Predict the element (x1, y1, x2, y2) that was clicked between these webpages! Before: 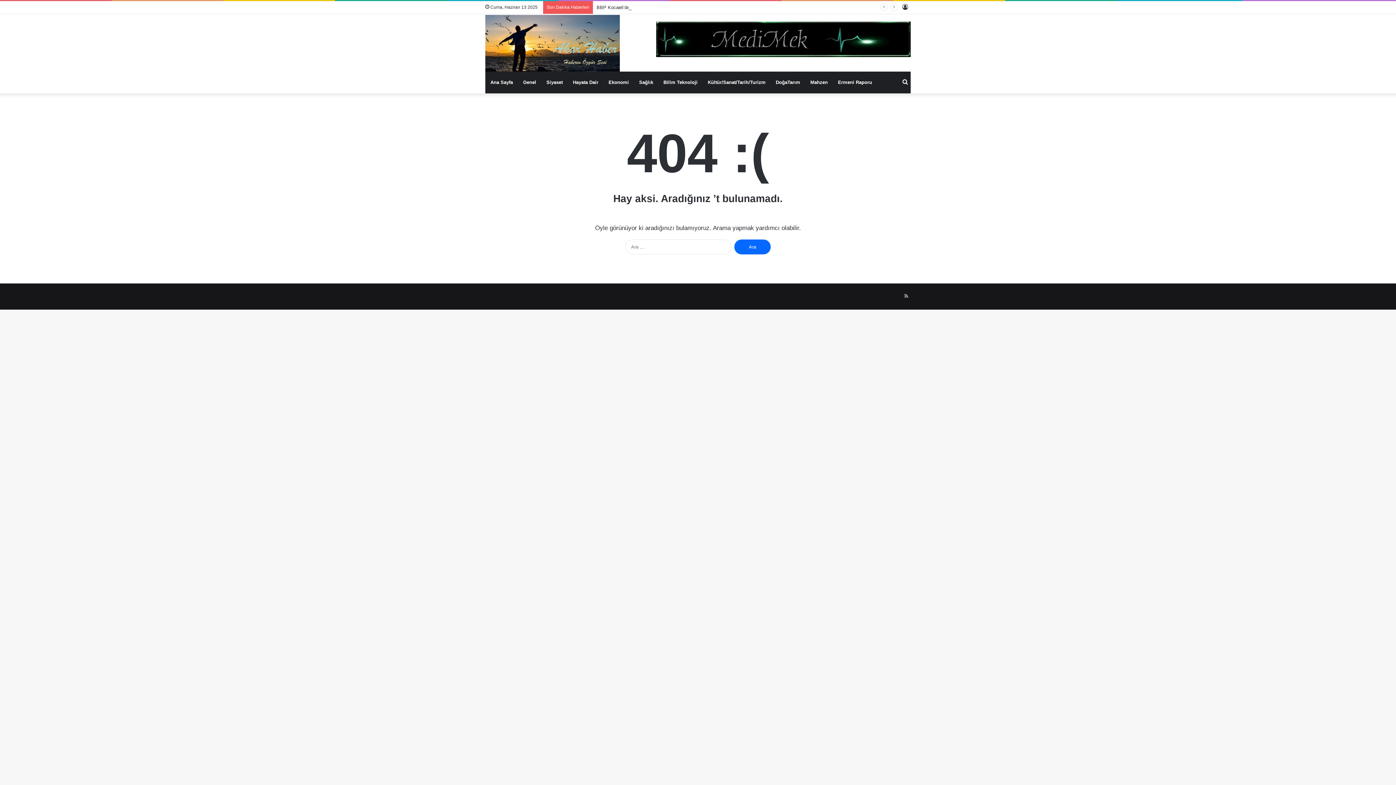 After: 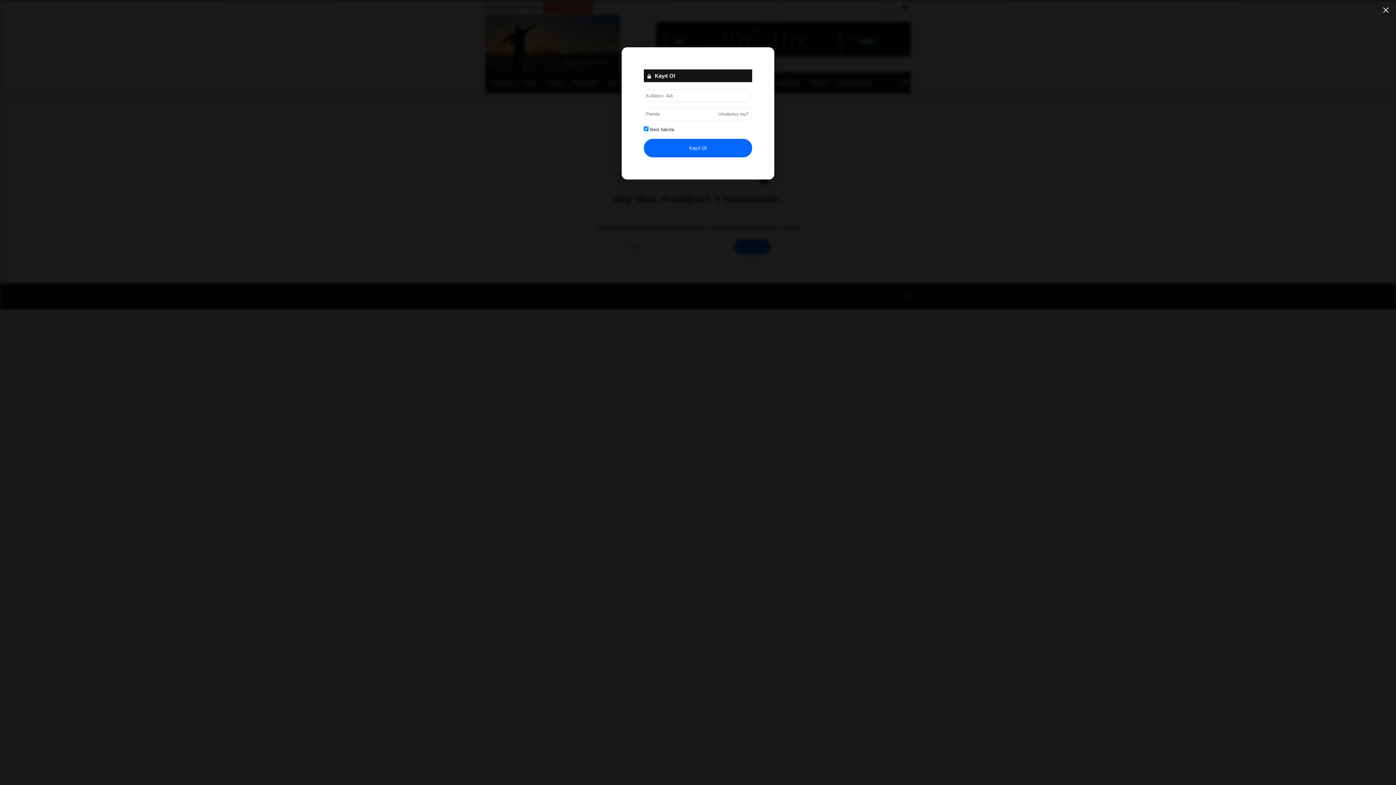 Action: bbox: (900, 1, 910, 13) label: Kayıt Ol